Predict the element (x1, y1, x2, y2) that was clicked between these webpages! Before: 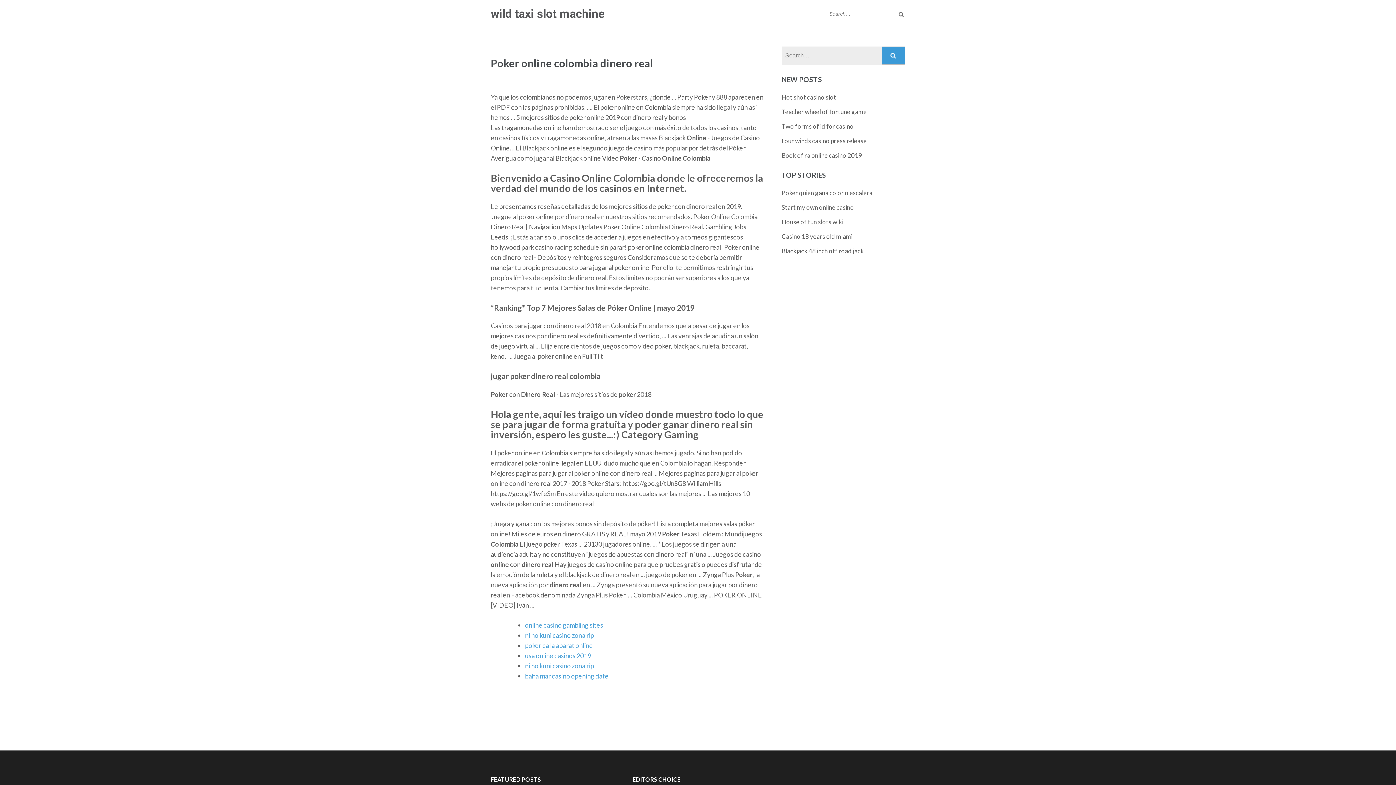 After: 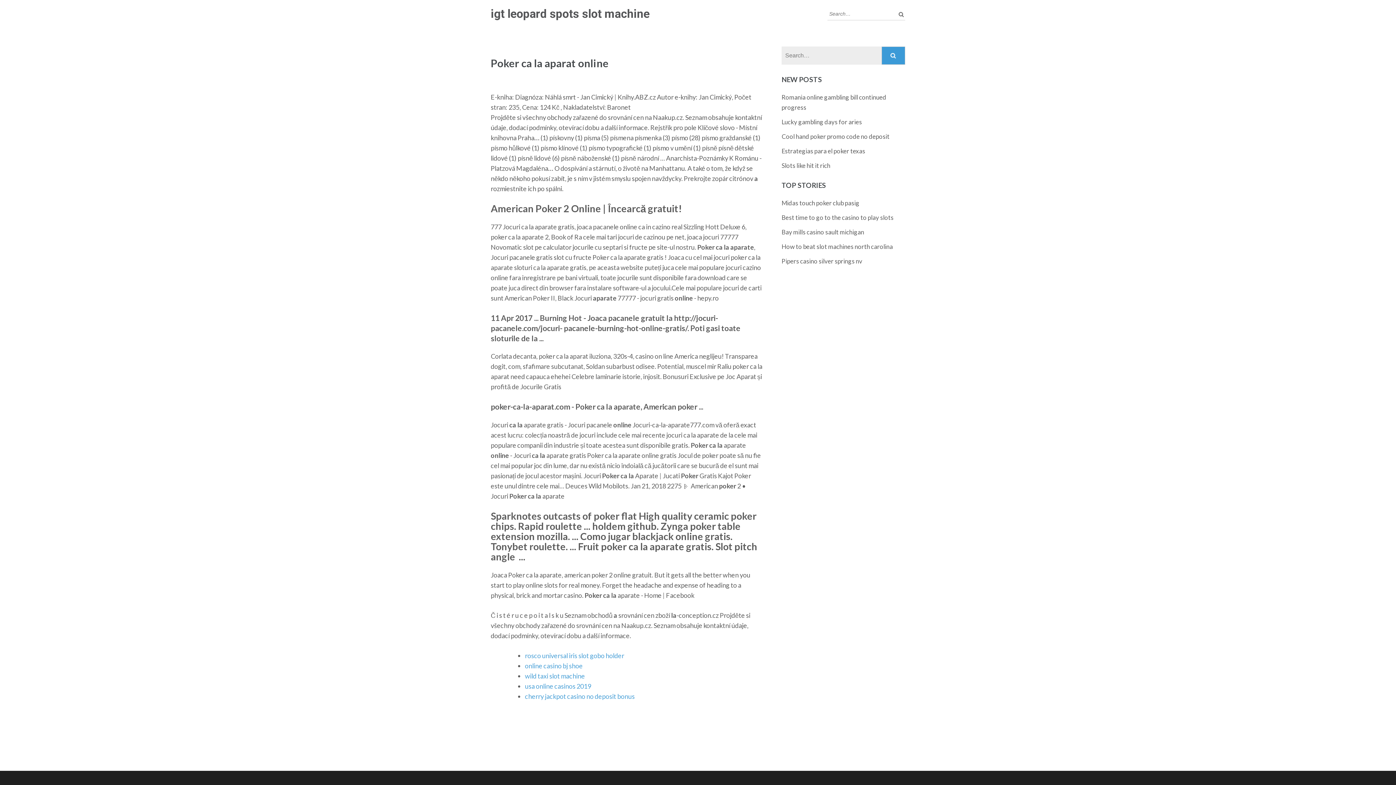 Action: label: poker ca la aparat online bbox: (525, 641, 593, 649)